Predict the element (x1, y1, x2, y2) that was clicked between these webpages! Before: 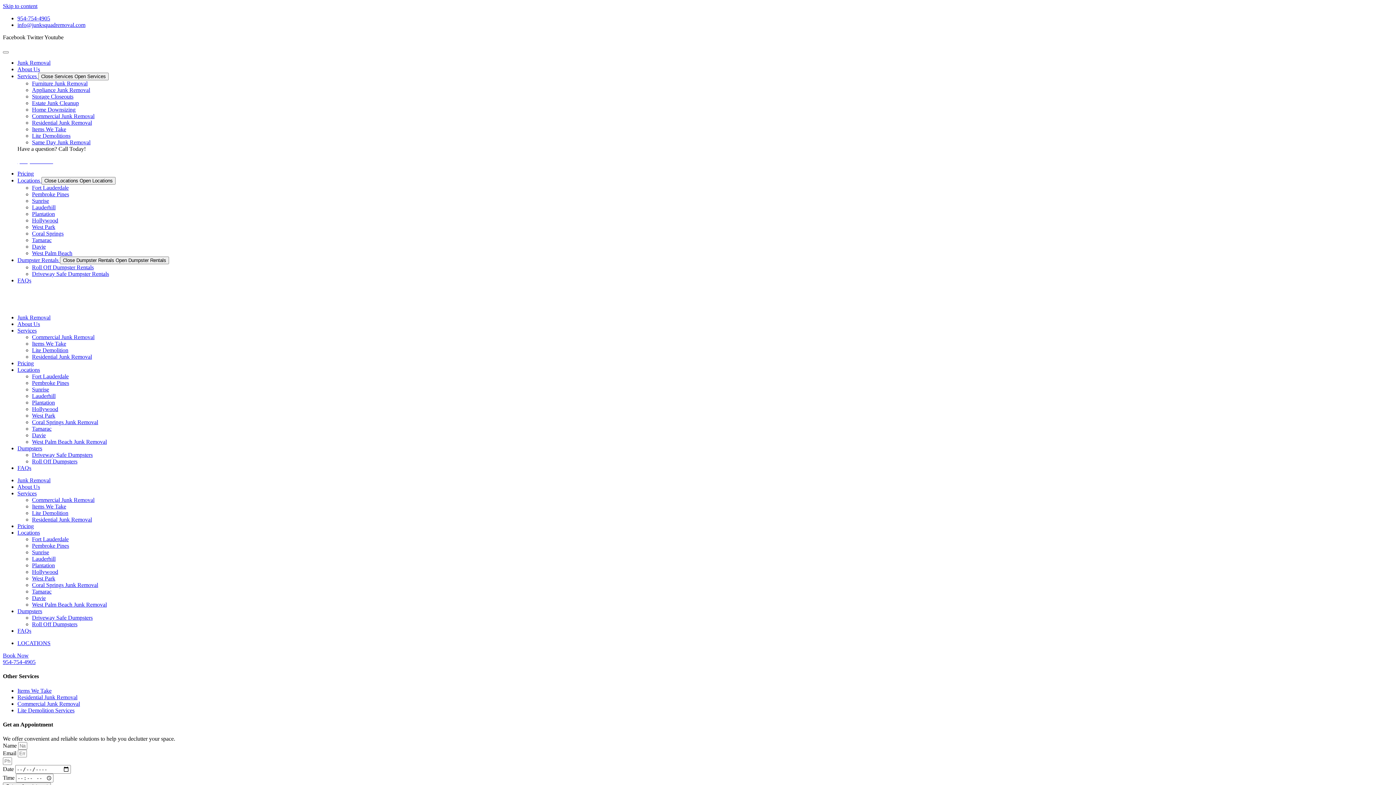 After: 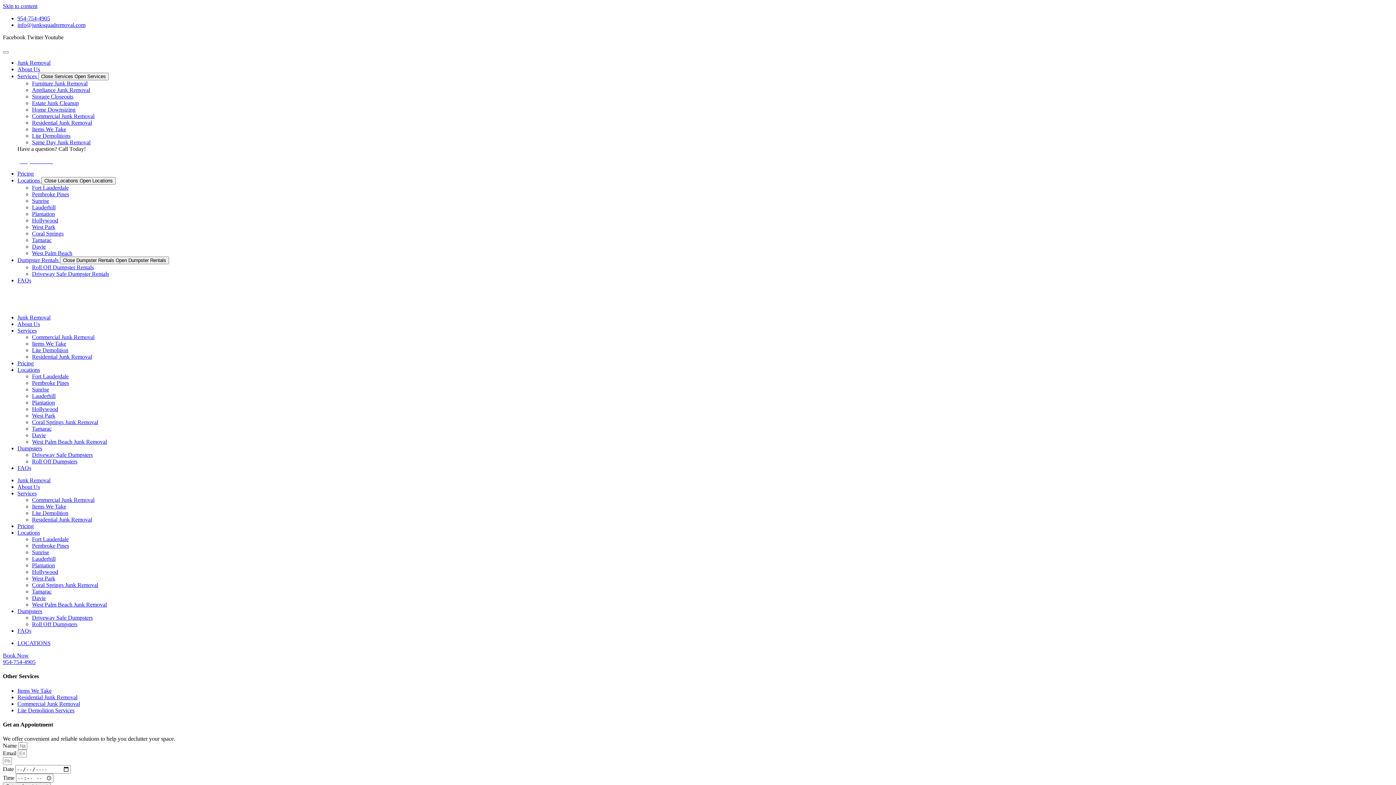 Action: bbox: (17, 700, 80, 707) label: Commercial Junk Removal